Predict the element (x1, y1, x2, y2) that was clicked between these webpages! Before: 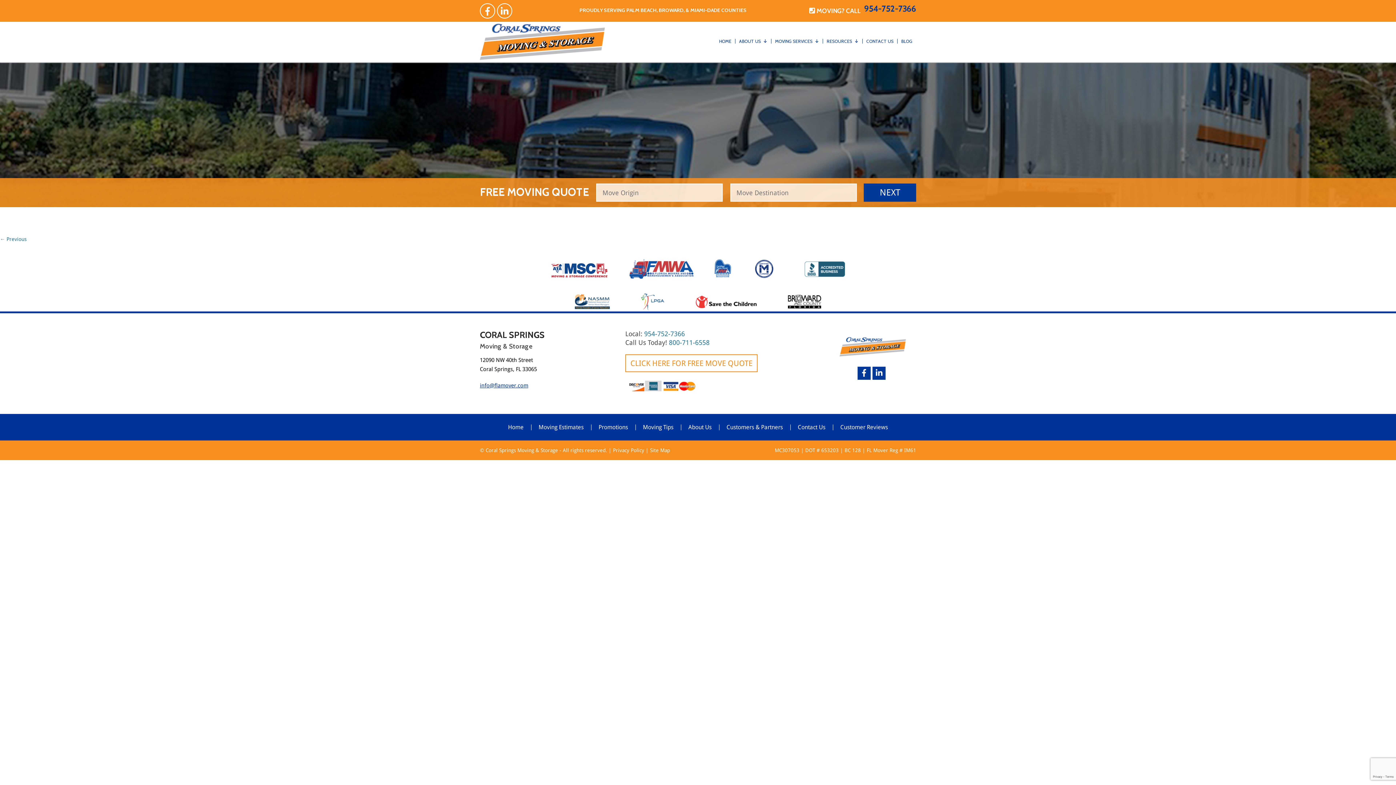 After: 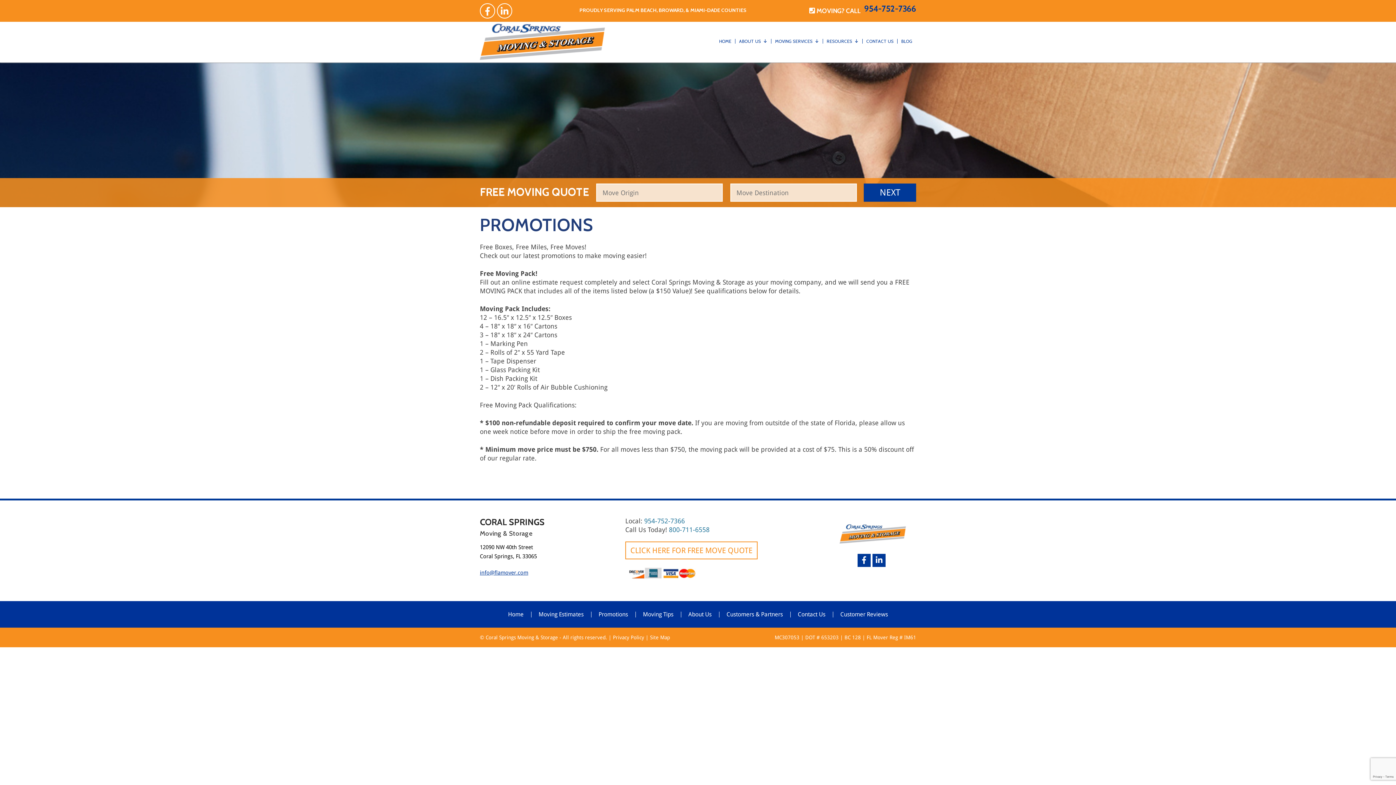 Action: label: Promotions bbox: (591, 424, 635, 430)